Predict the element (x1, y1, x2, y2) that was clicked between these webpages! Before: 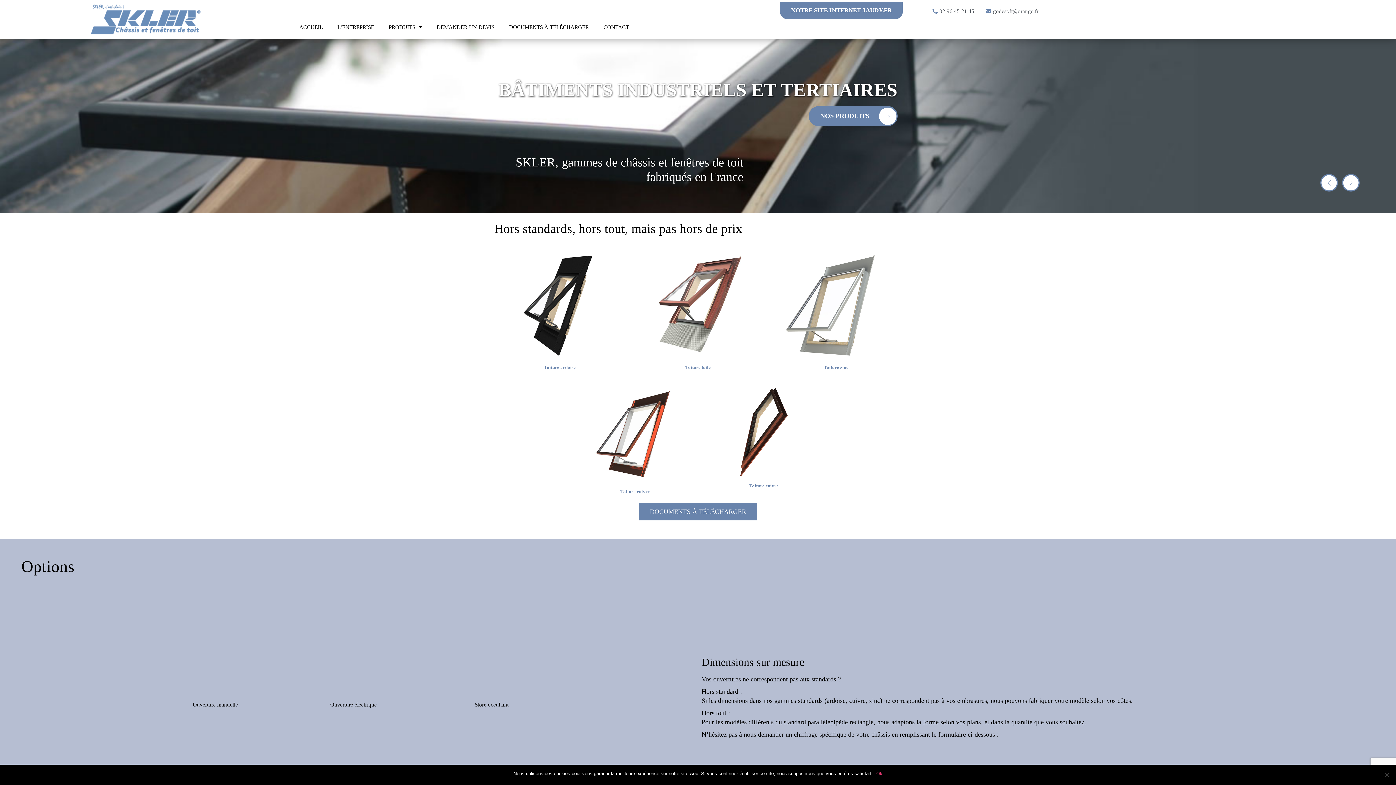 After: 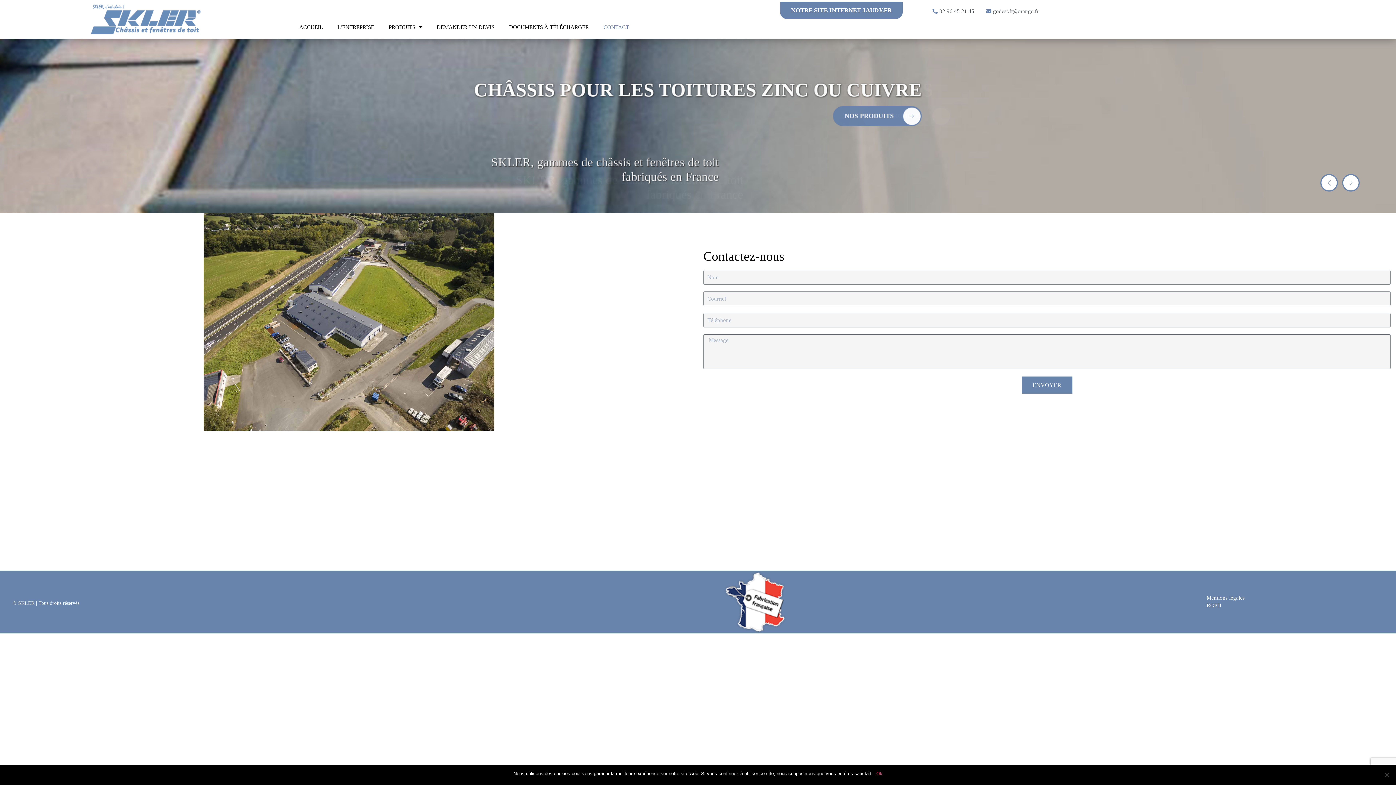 Action: label: CONTACT bbox: (596, 18, 636, 35)